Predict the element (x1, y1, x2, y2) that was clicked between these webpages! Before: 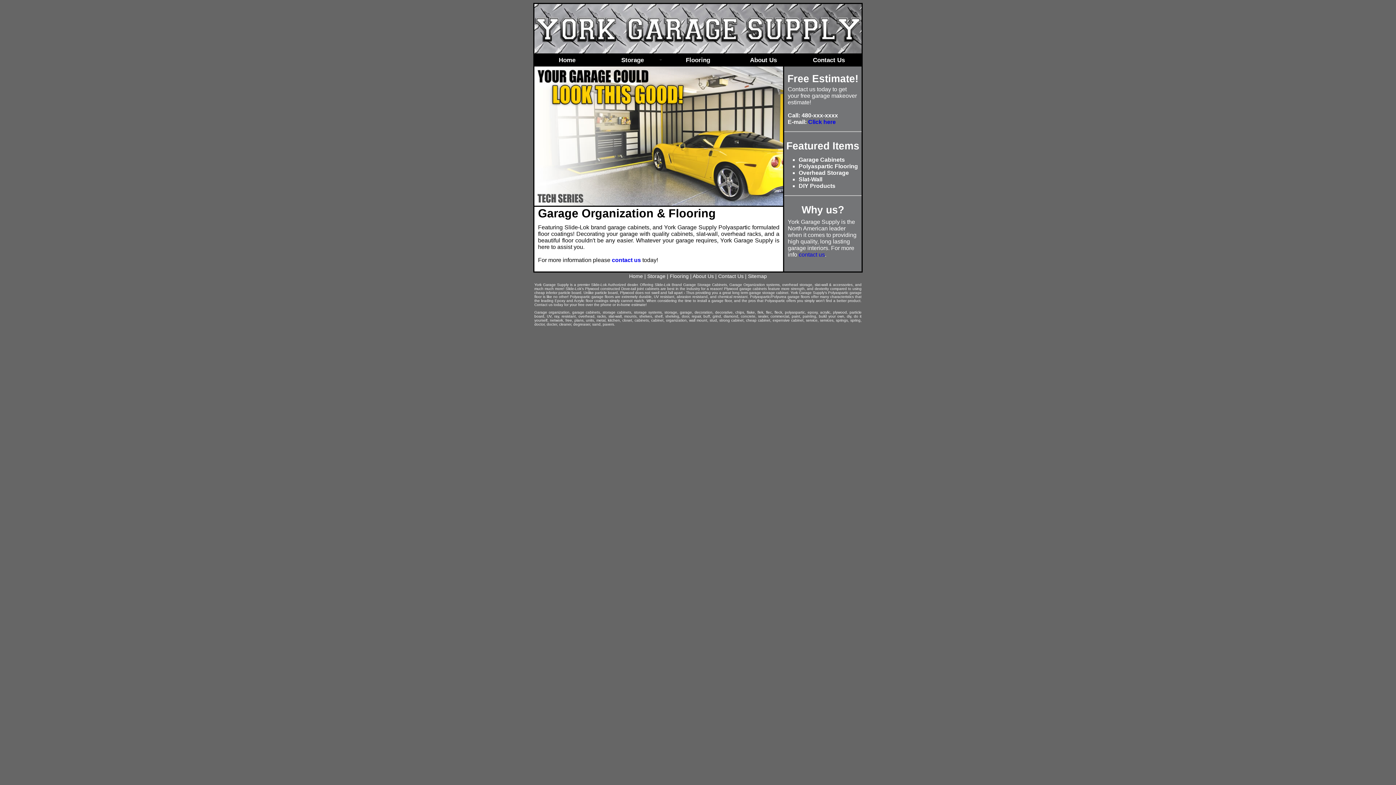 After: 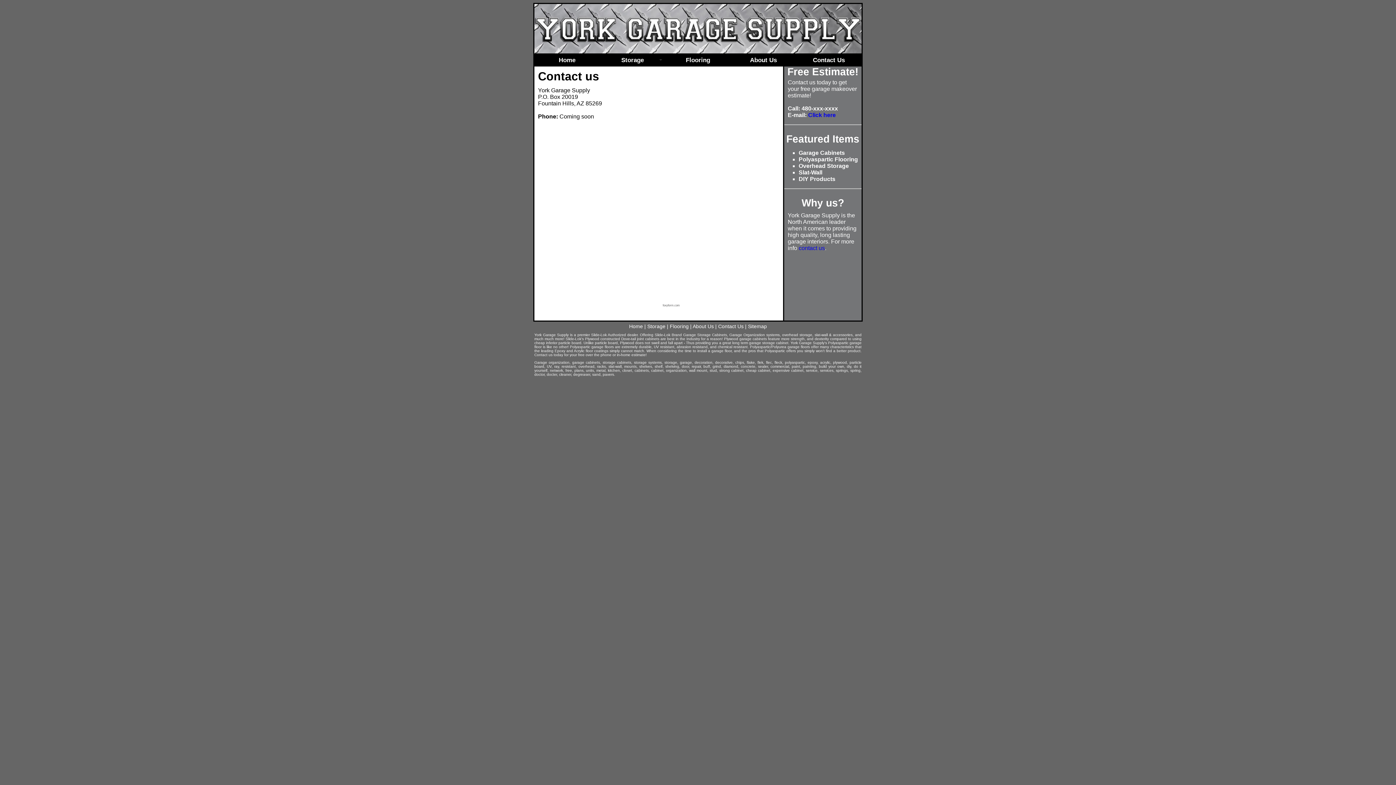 Action: bbox: (796, 53, 861, 66) label: Contact Us